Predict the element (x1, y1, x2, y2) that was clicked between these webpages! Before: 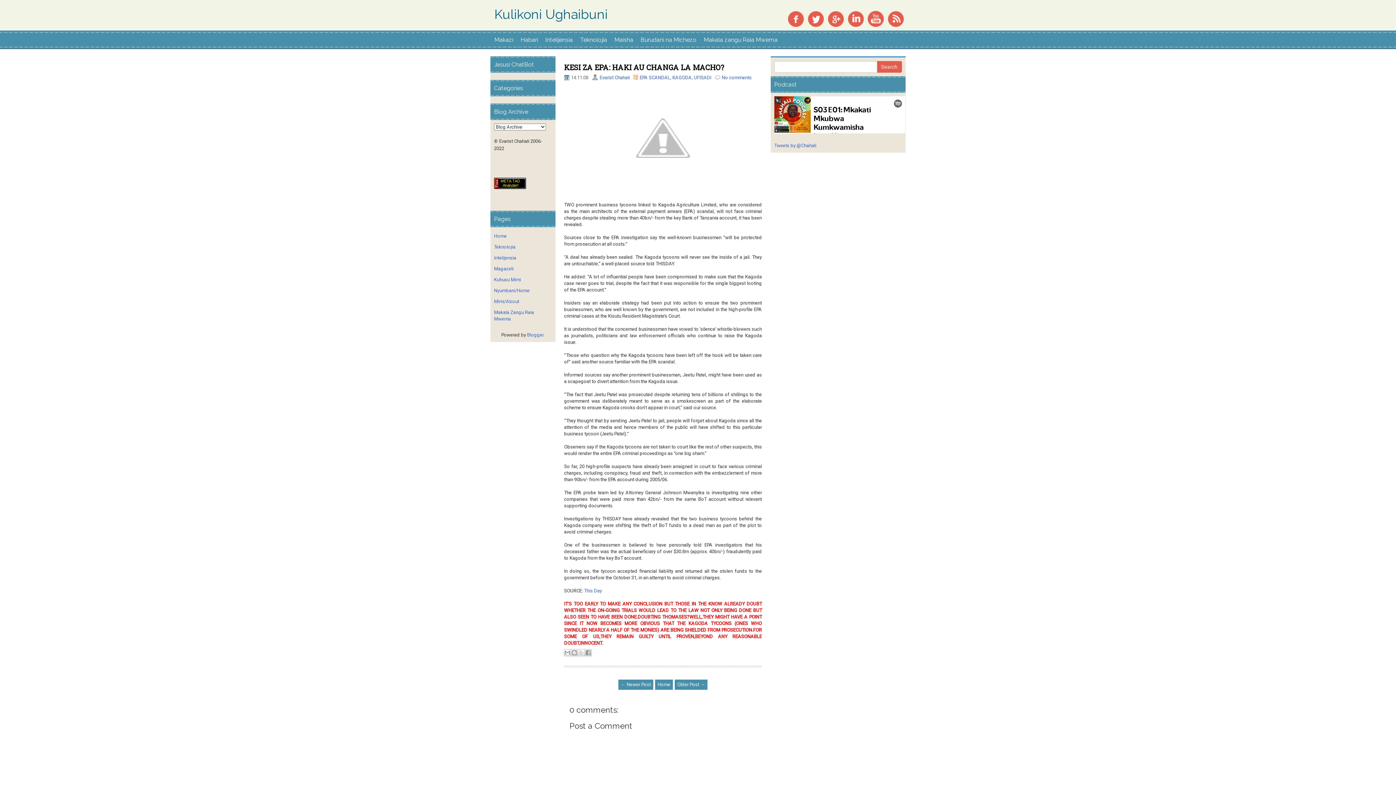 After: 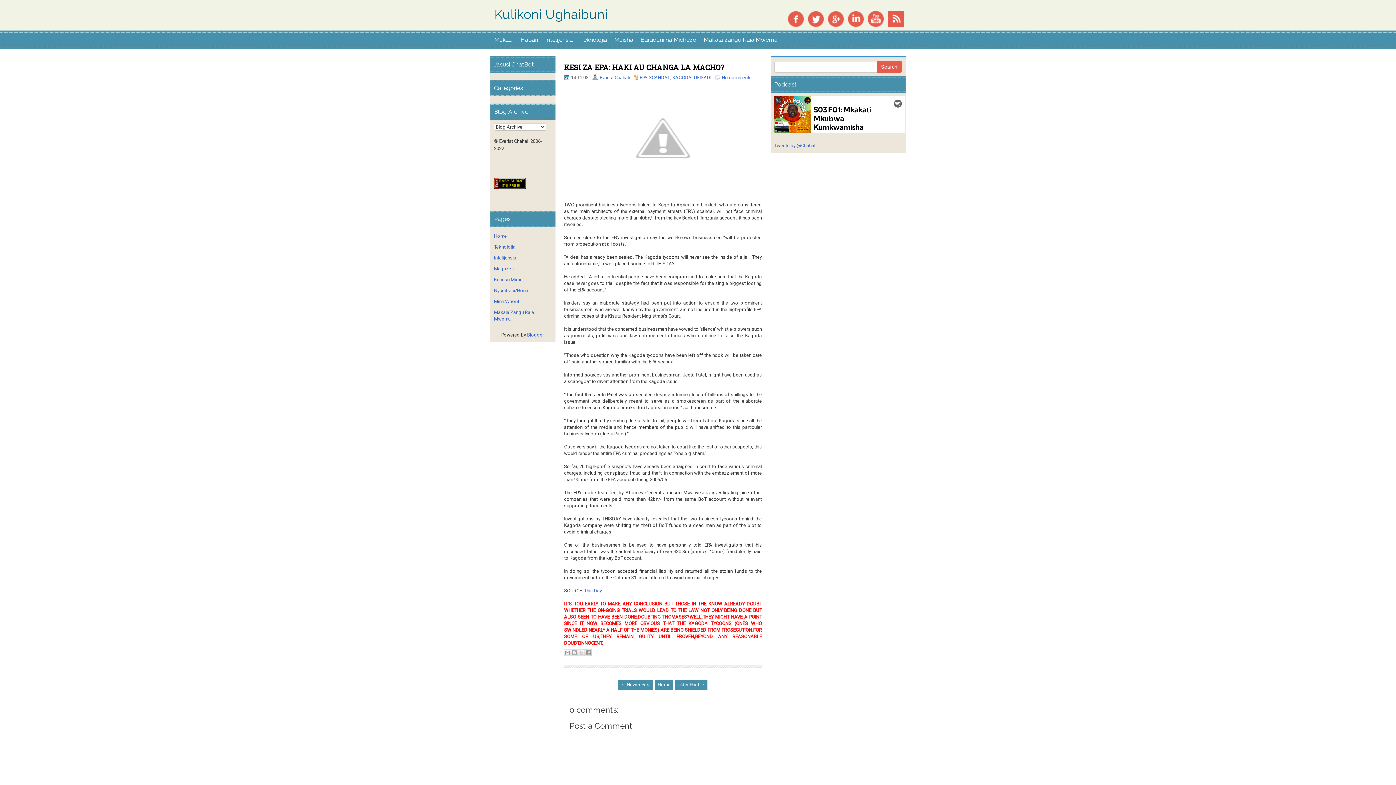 Action: bbox: (886, 15, 905, 21)